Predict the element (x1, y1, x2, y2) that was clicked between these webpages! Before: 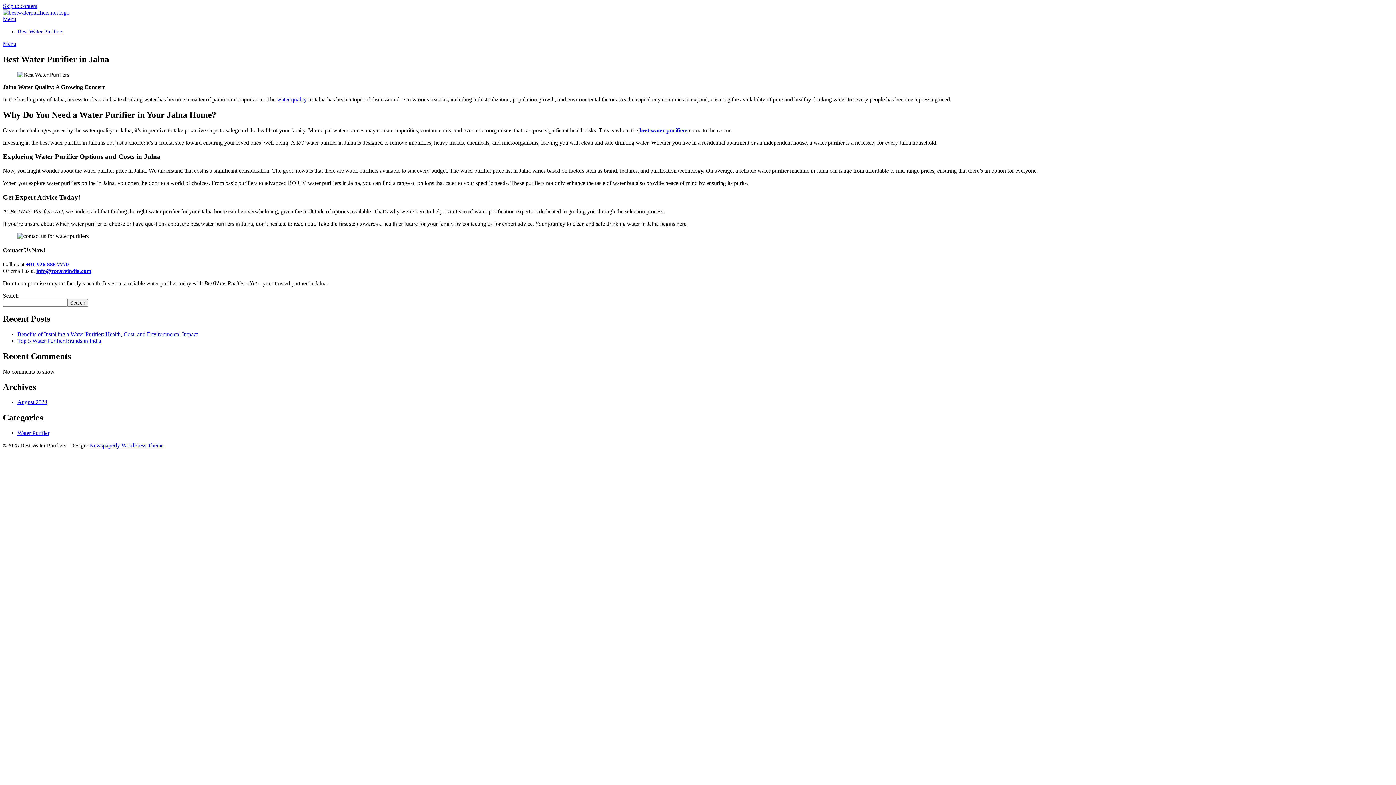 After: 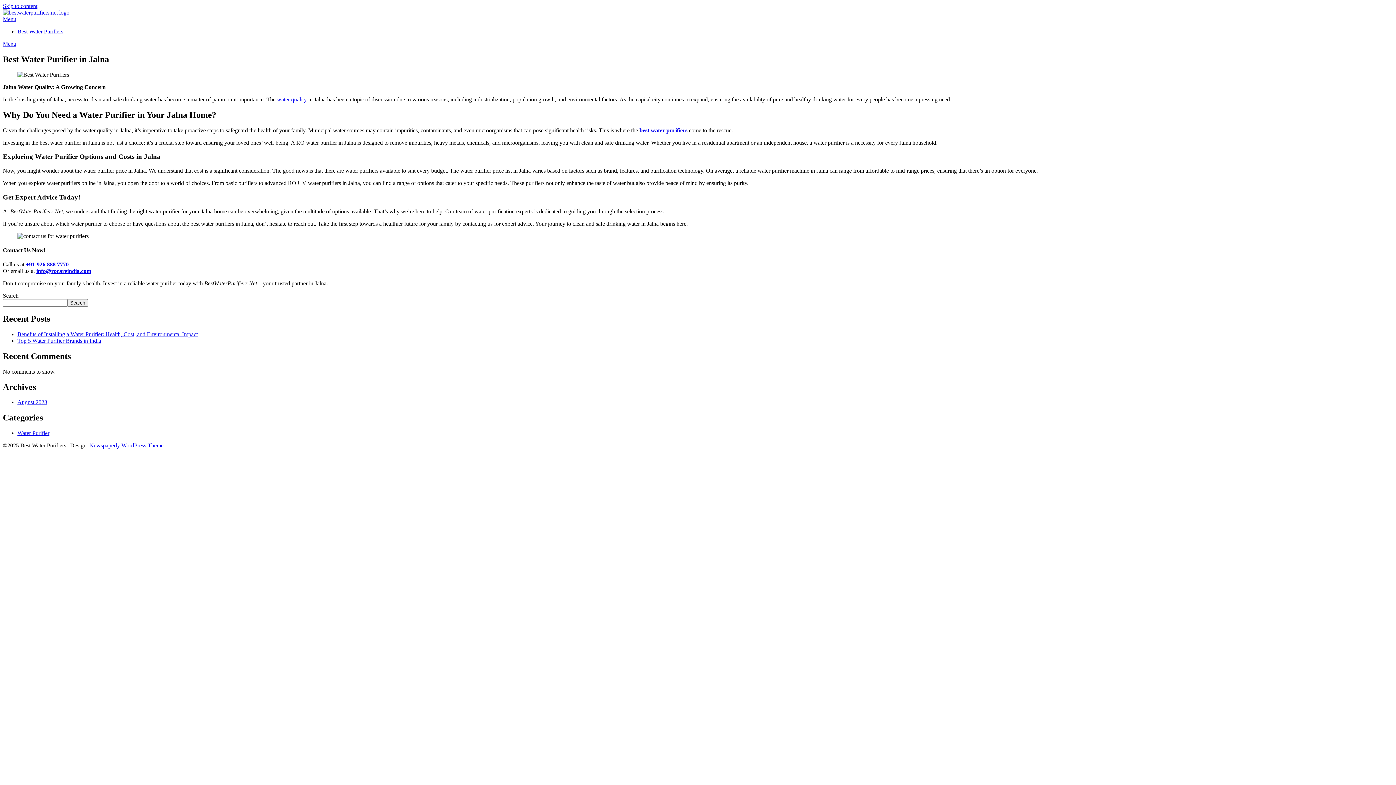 Action: bbox: (2, 16, 16, 22) label: Menu